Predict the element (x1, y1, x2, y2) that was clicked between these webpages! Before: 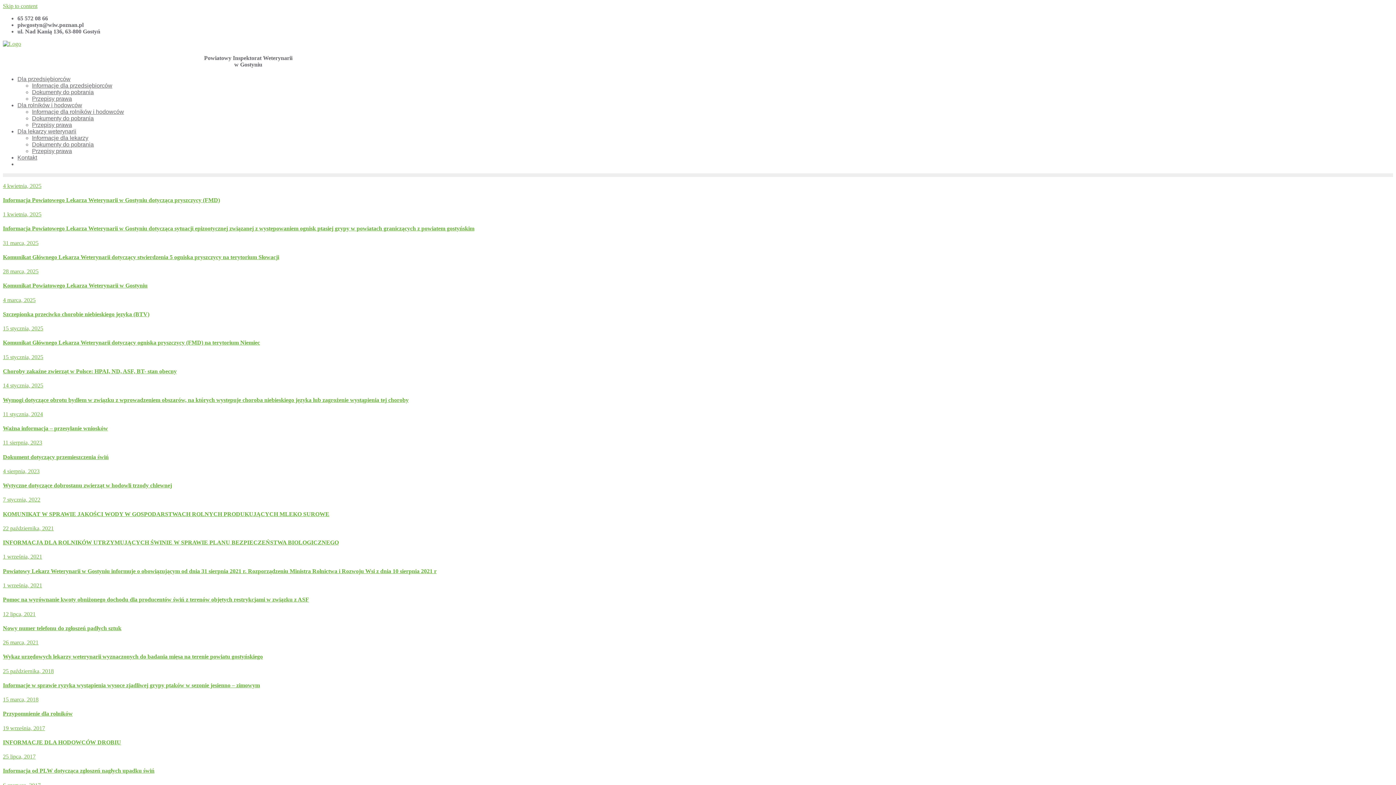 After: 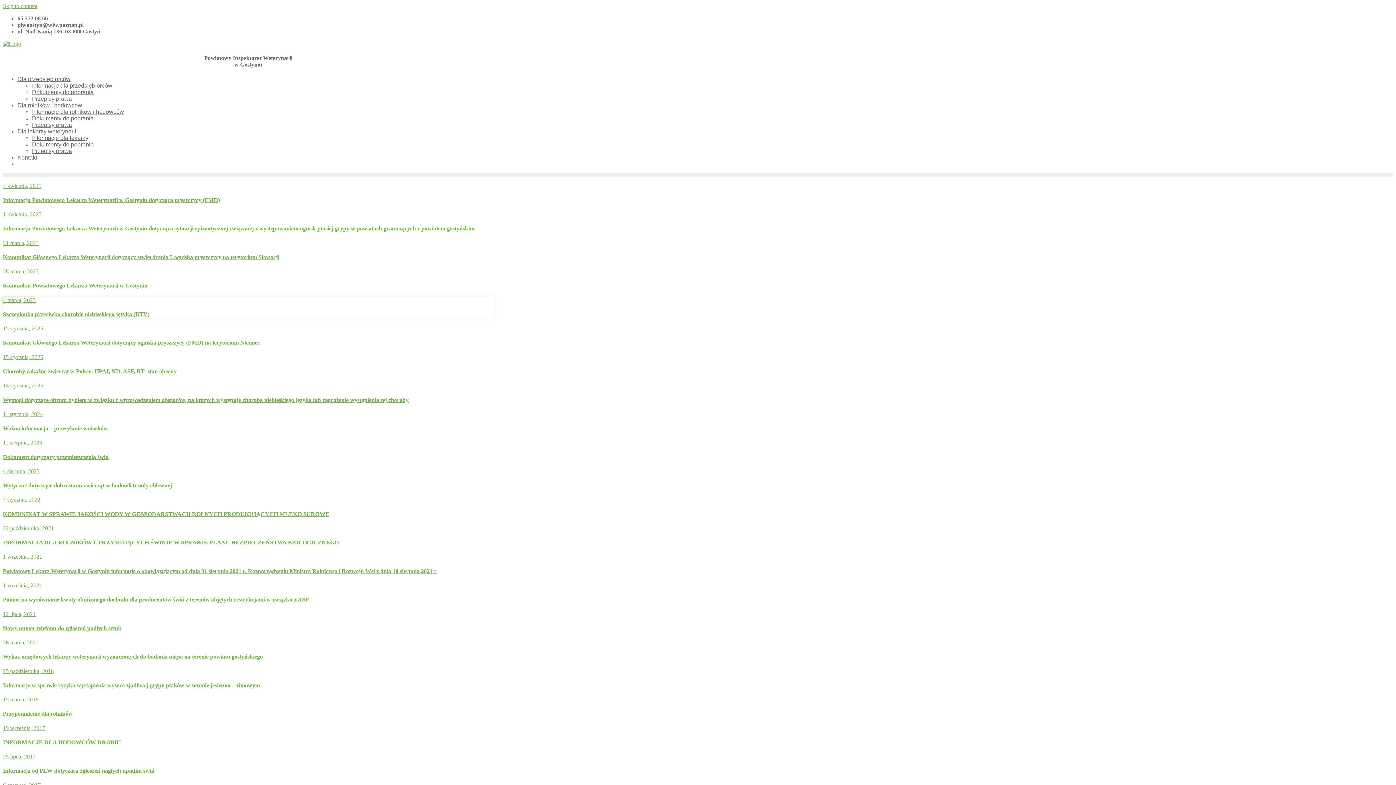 Action: bbox: (2, 296, 35, 303) label: 4 marca, 2025